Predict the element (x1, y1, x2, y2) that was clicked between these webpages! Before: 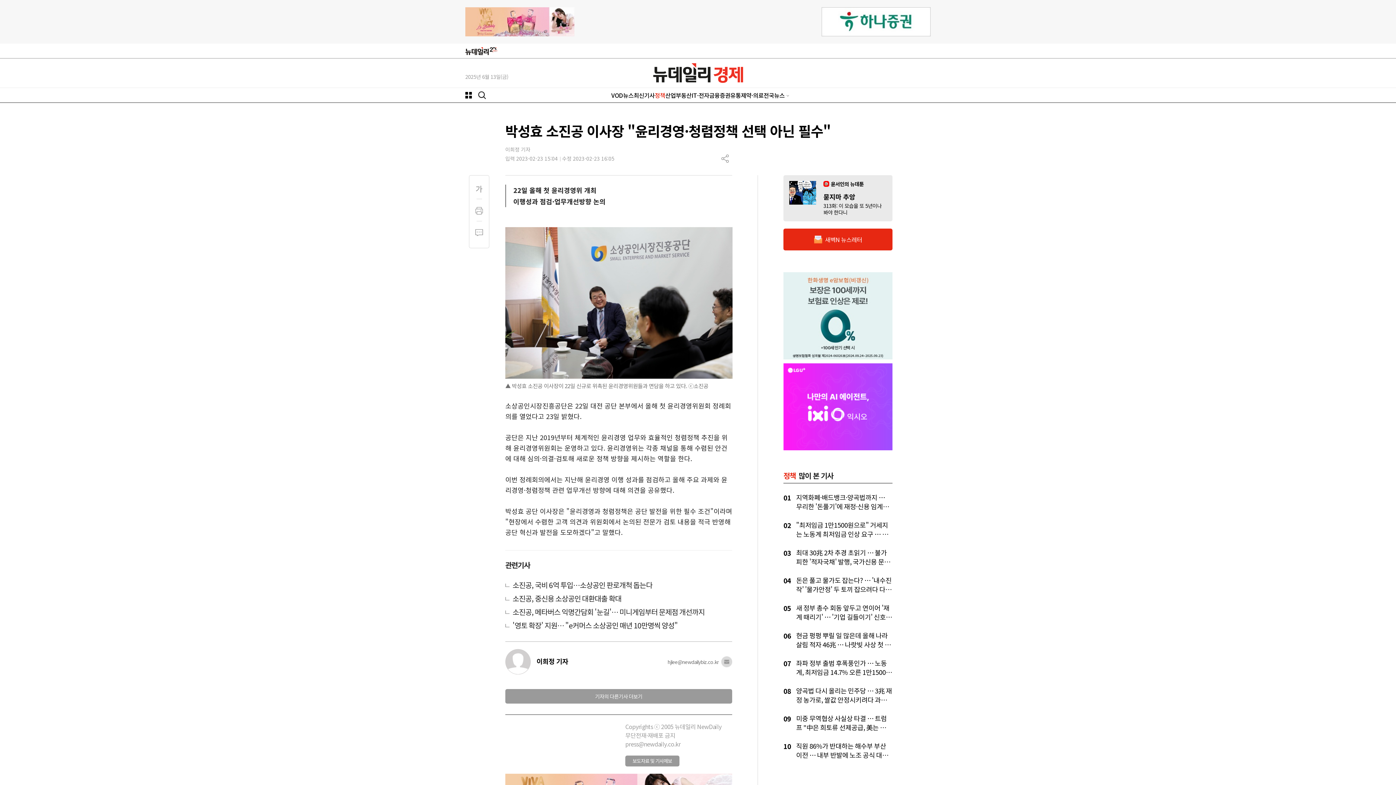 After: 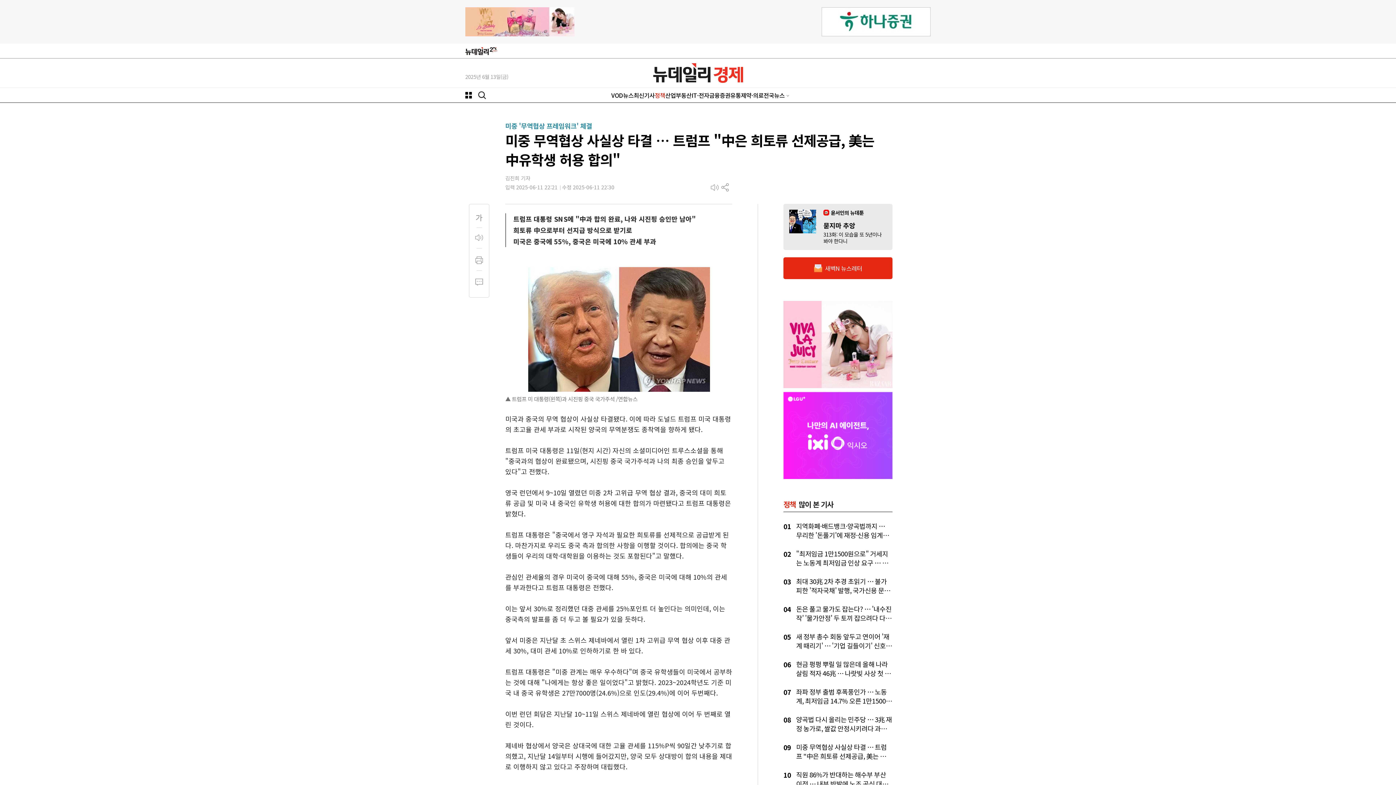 Action: label: 미중 무역협상 사실상 타결 … 트럼프 "中은 희토류 선제공급, 美는 中유학생 허용 합의" bbox: (796, 713, 892, 741)